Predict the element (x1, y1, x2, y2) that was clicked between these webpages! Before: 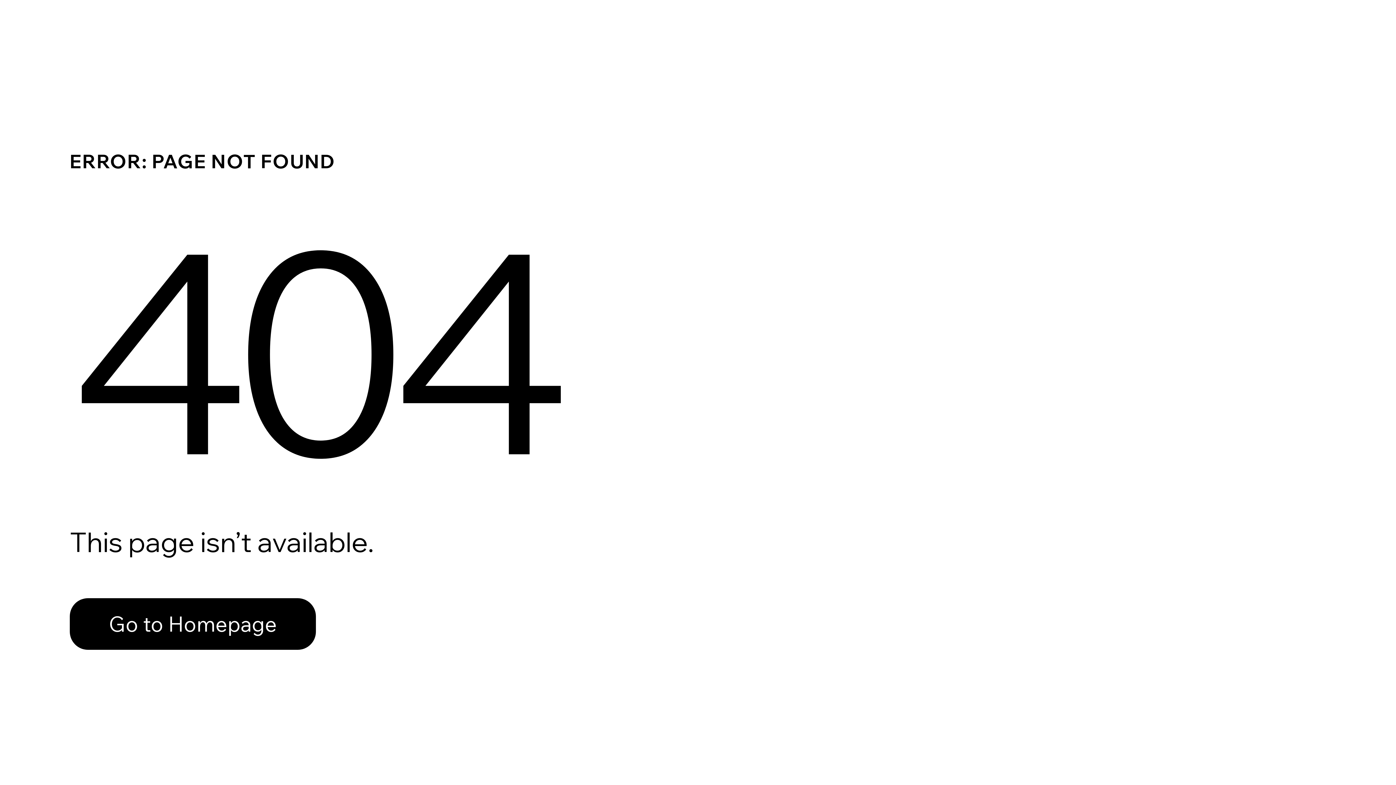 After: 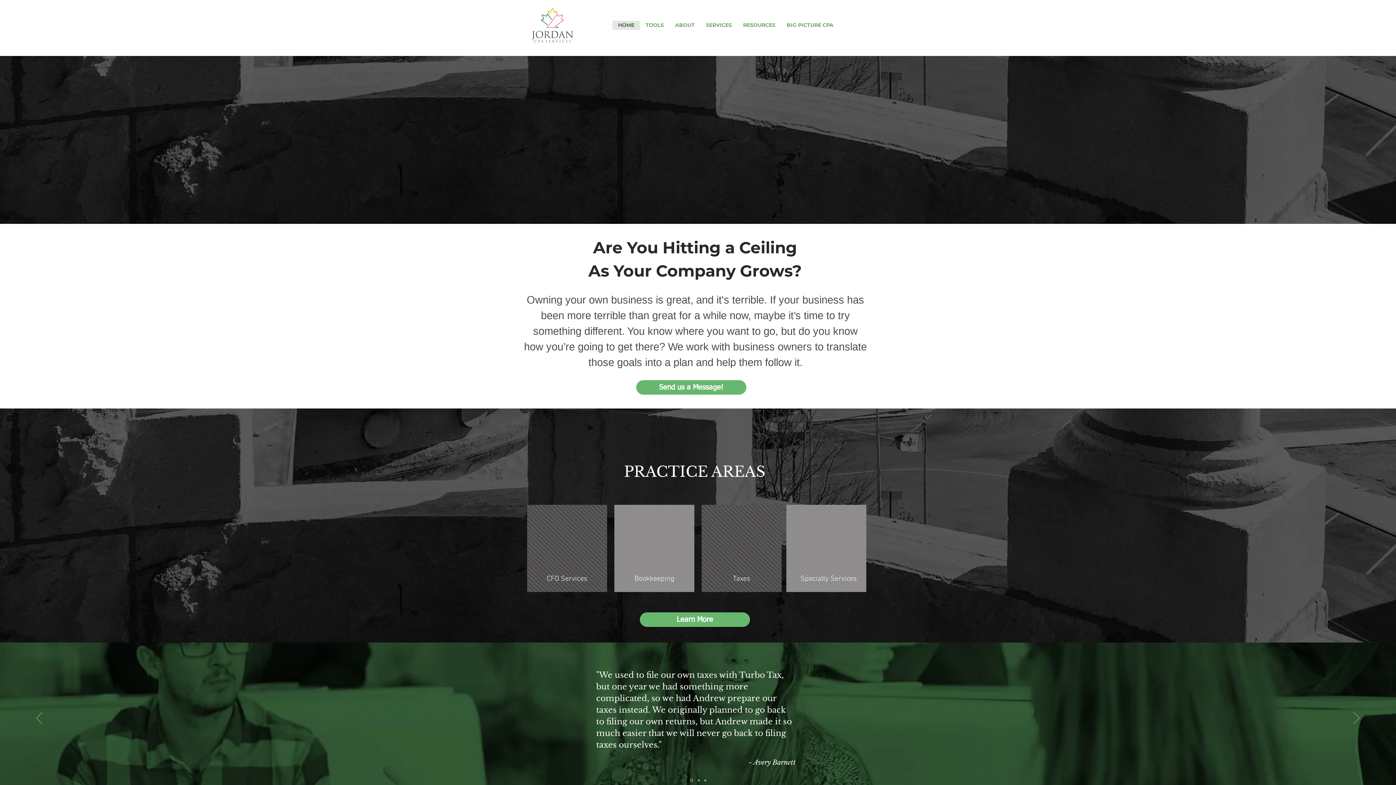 Action: bbox: (69, 598, 316, 650) label: Go to Homepage